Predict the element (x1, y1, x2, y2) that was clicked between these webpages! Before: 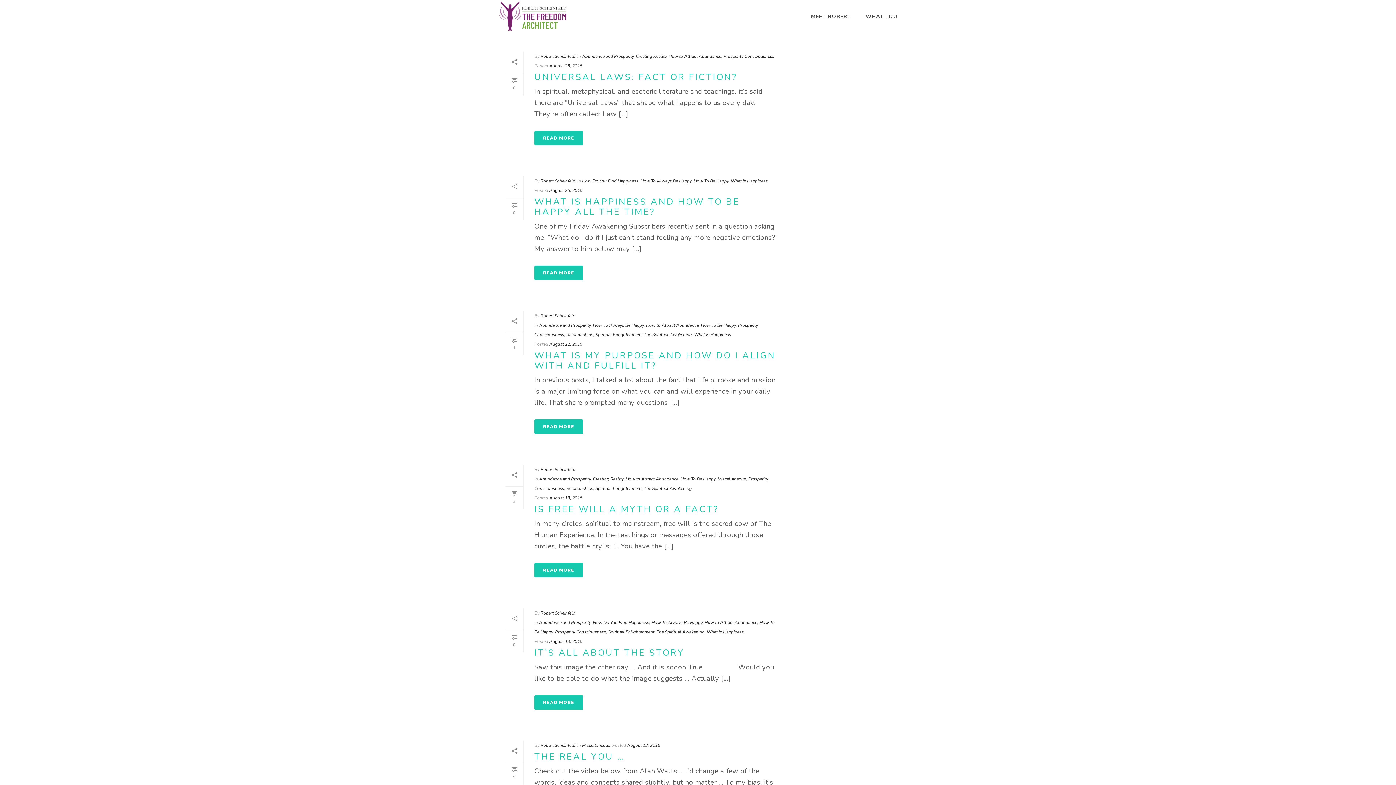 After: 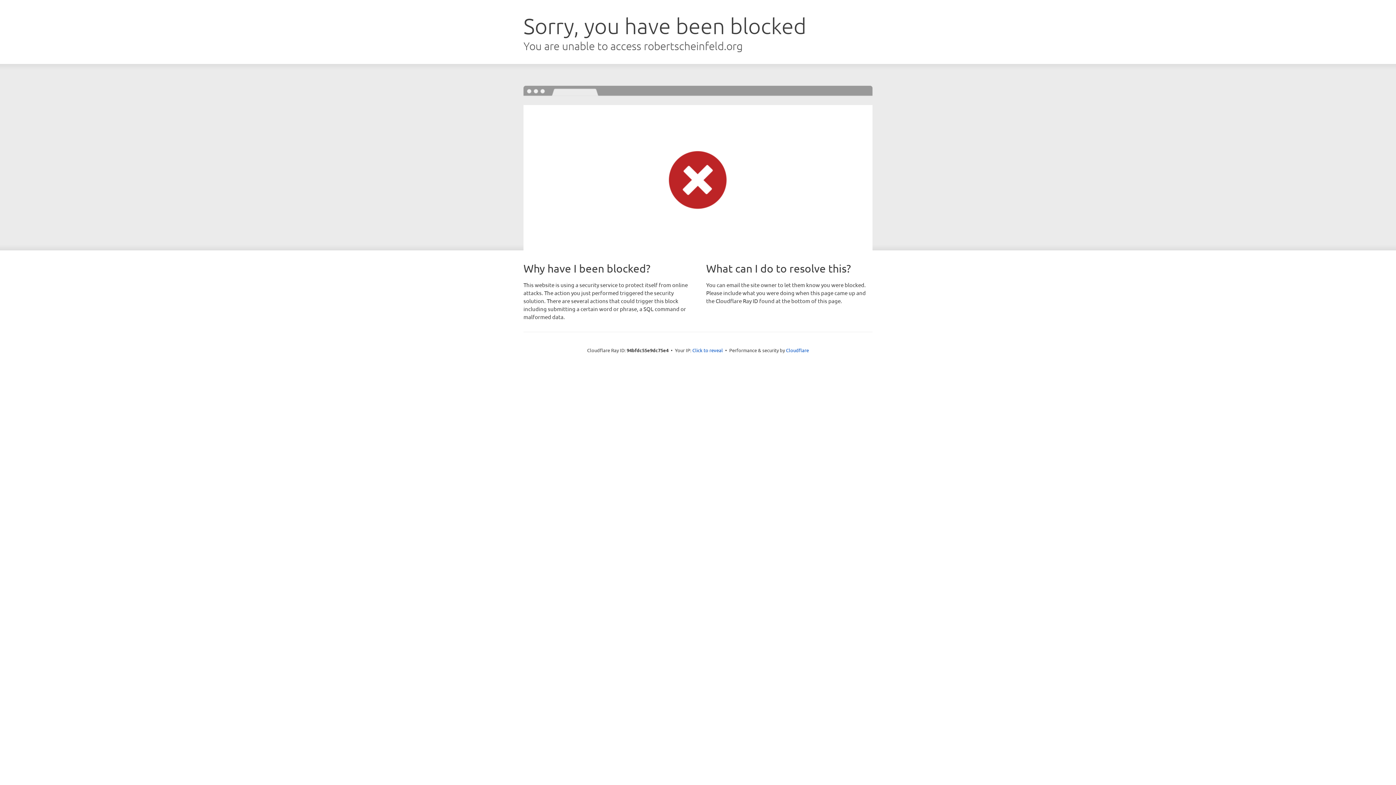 Action: bbox: (534, 419, 583, 434) label: READ MORE